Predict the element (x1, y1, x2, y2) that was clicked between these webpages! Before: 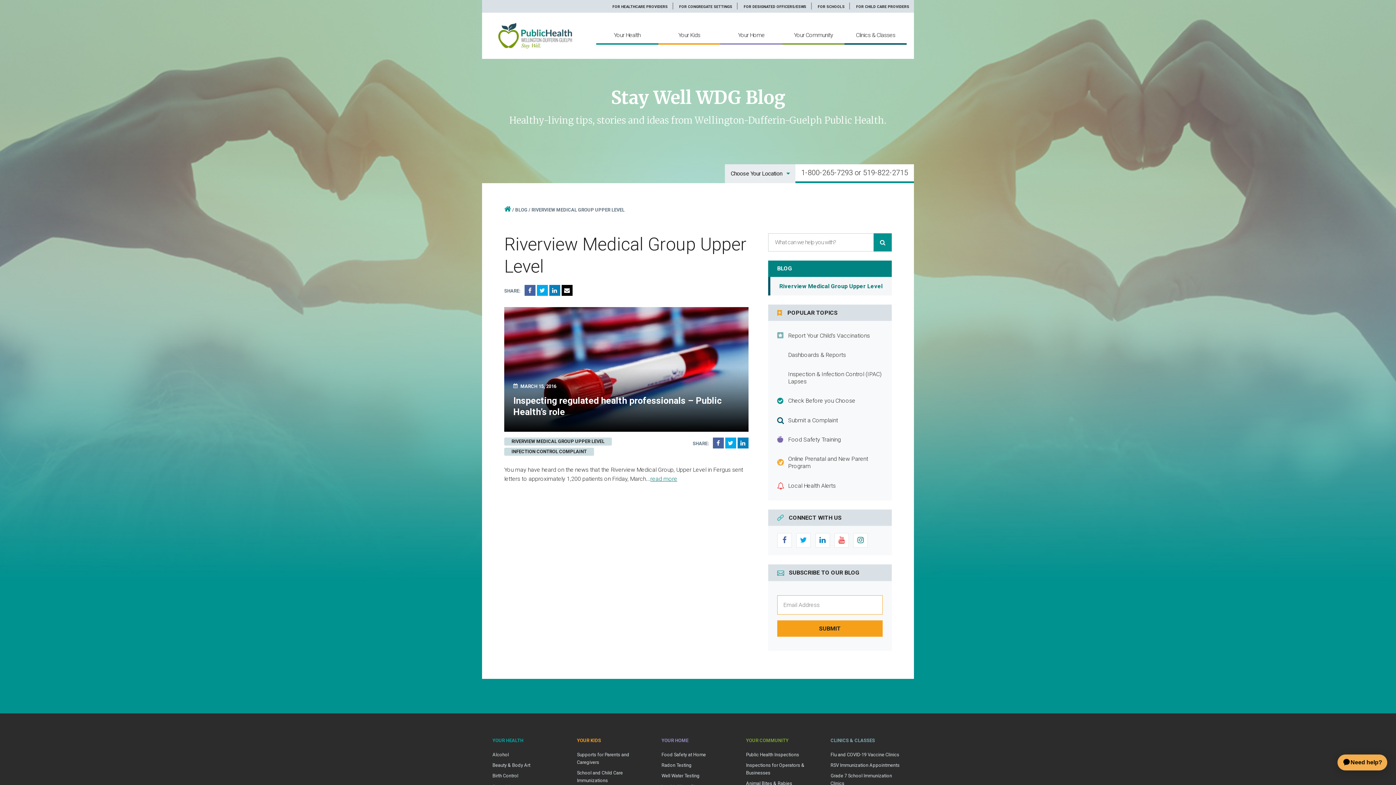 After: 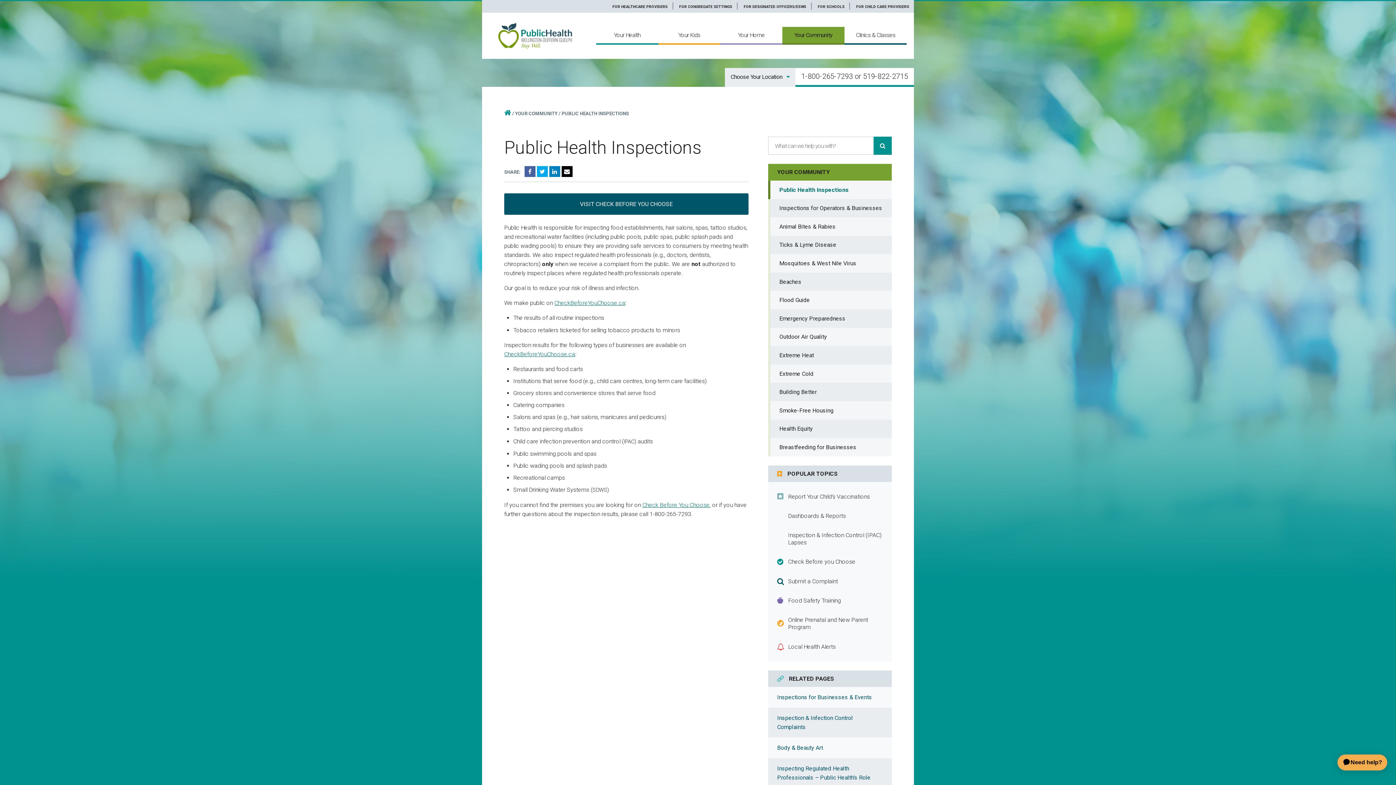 Action: label: Public Health Inspections bbox: (746, 752, 799, 758)